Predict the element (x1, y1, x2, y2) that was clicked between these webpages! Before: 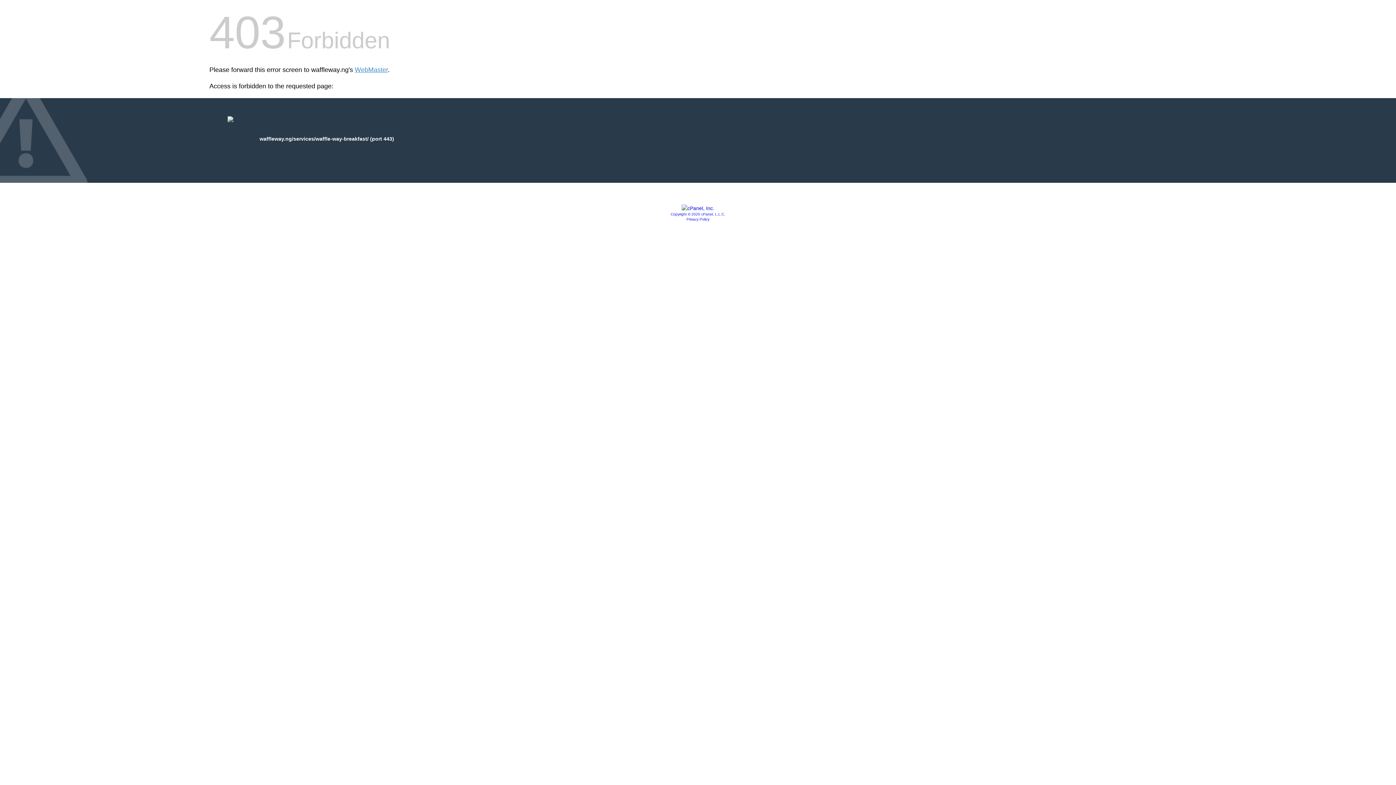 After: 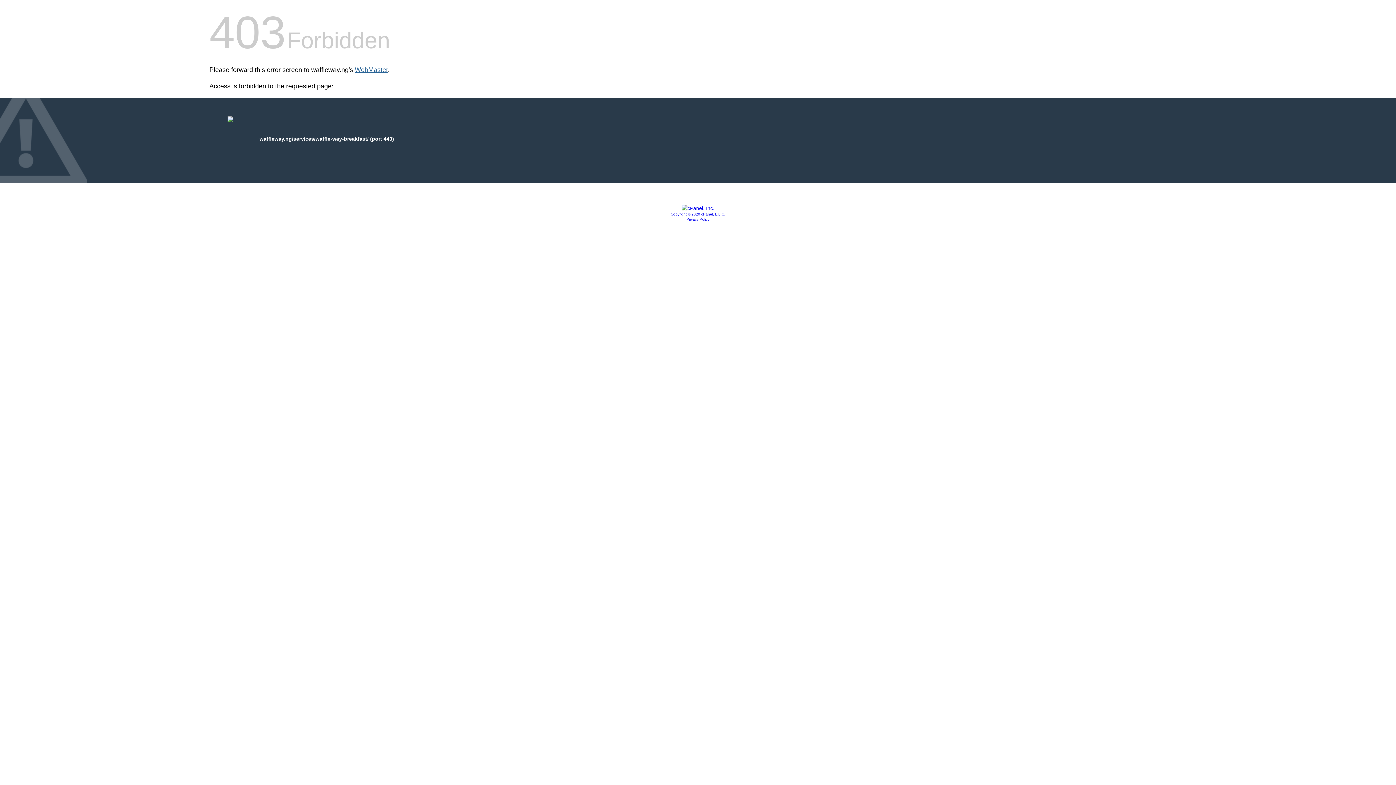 Action: bbox: (354, 66, 388, 73) label: WebMaster